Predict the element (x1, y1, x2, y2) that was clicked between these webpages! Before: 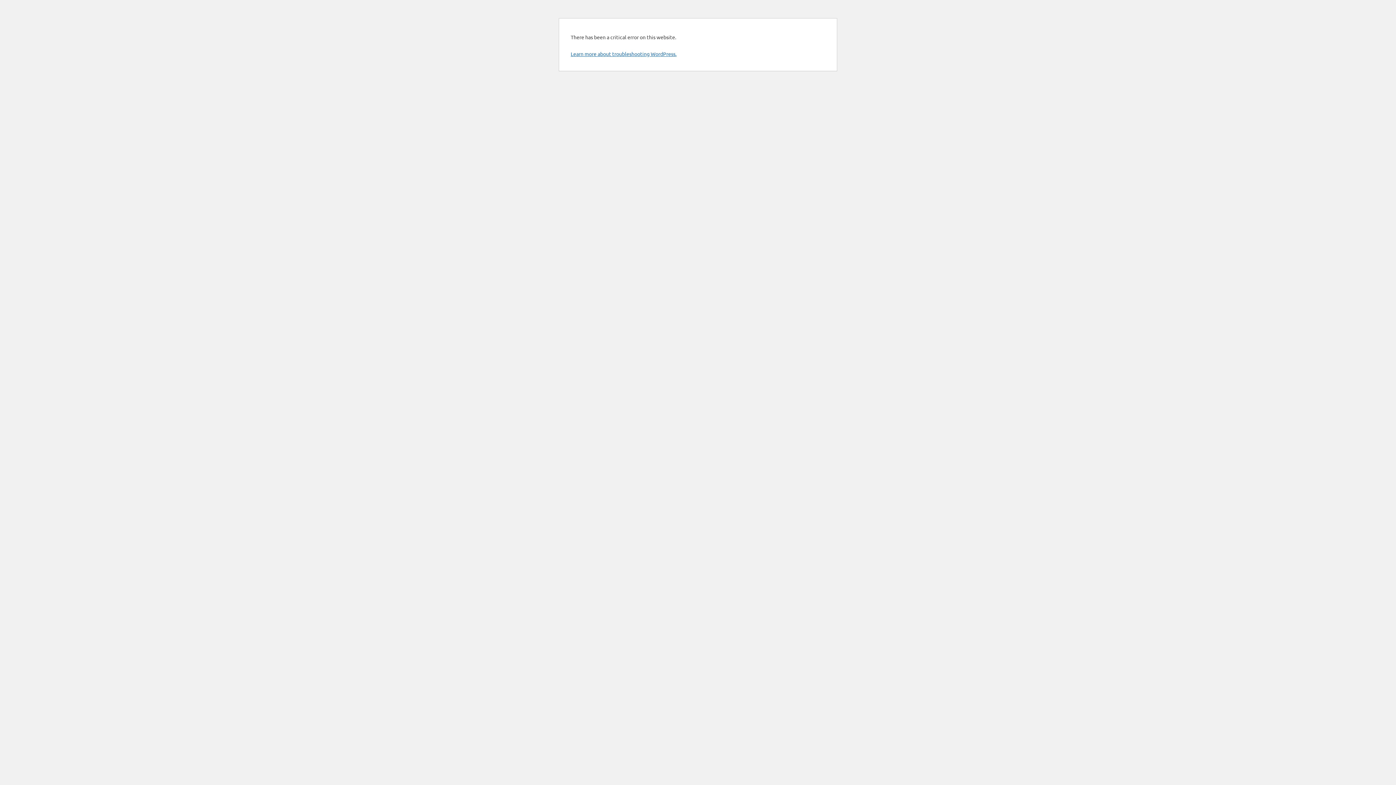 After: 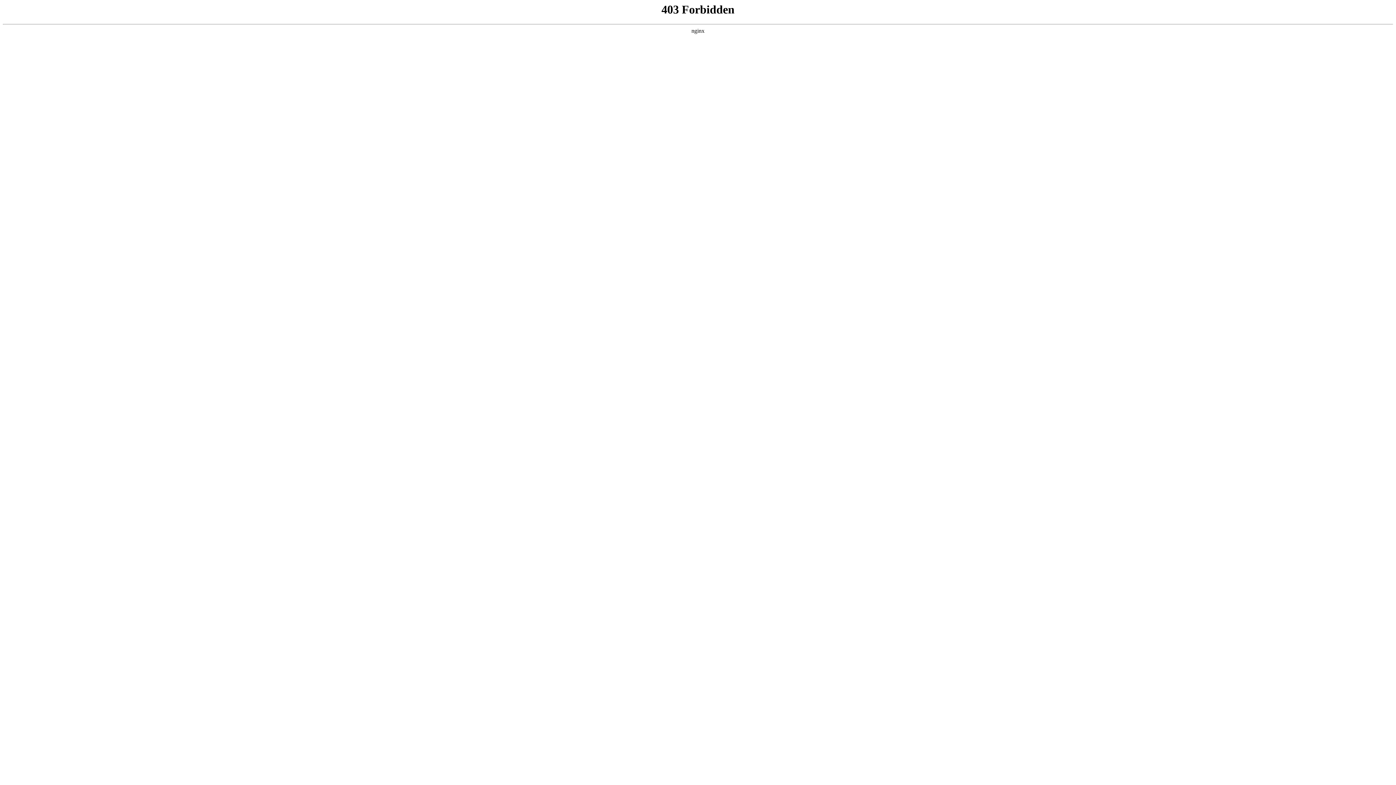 Action: label: Learn more about troubleshooting WordPress. bbox: (570, 50, 676, 57)